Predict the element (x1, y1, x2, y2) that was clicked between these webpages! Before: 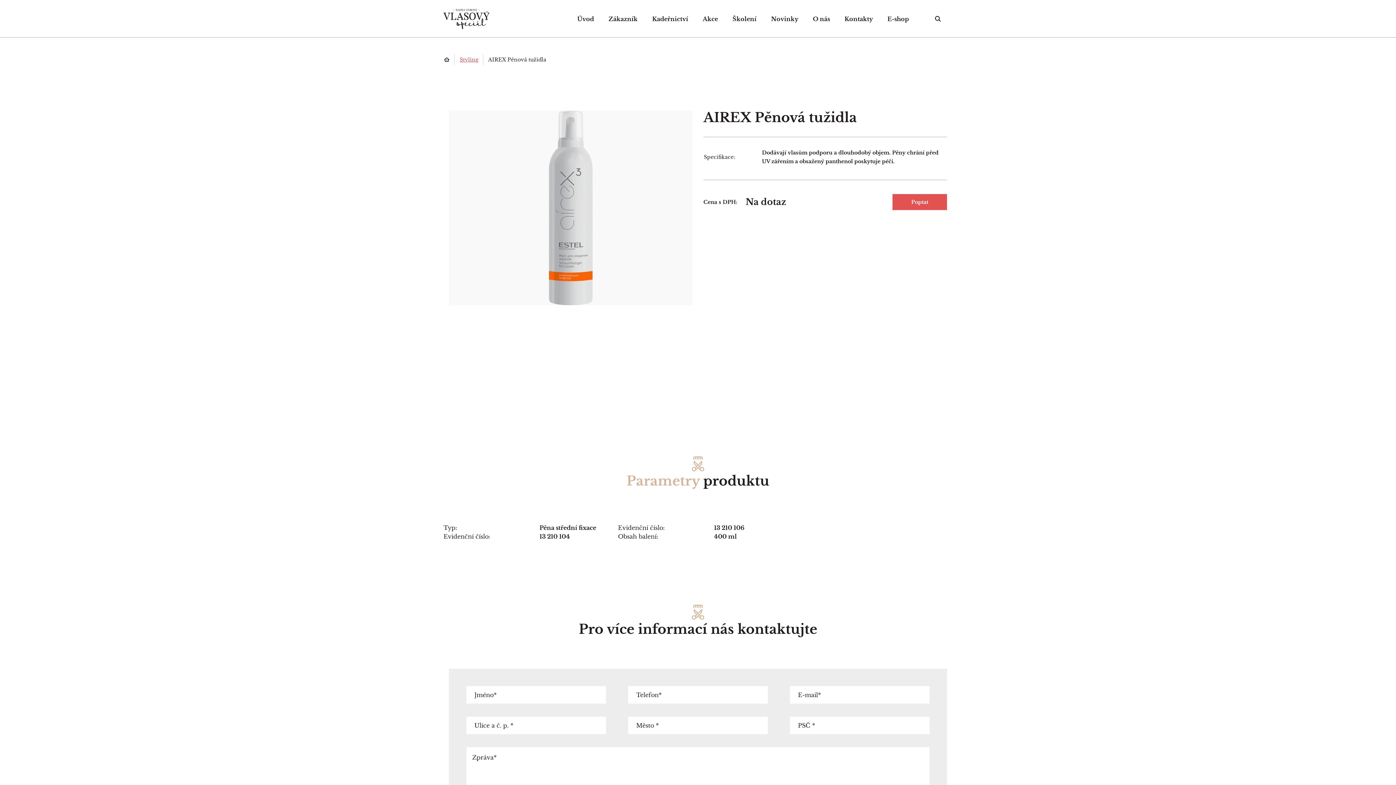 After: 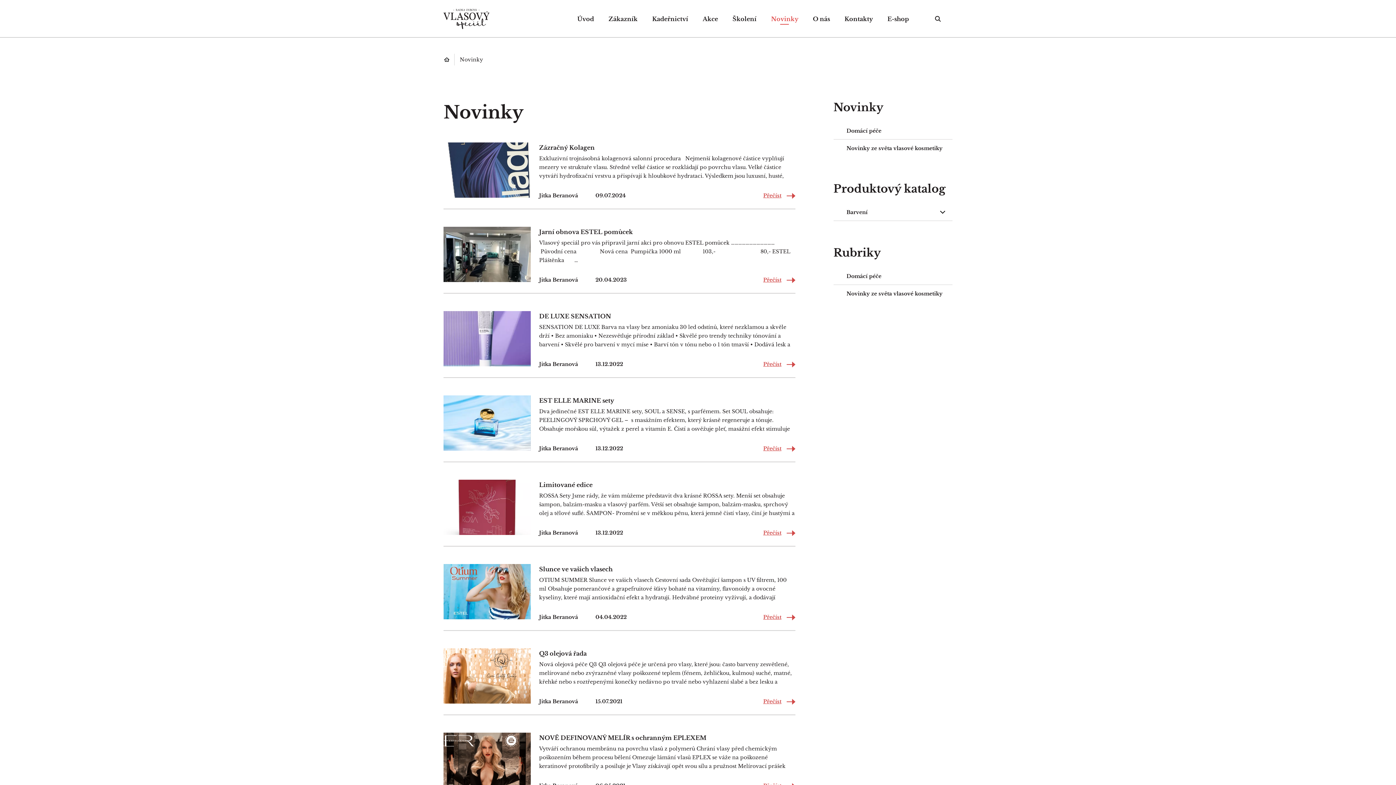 Action: bbox: (763, 1, 805, 36) label: Novinky